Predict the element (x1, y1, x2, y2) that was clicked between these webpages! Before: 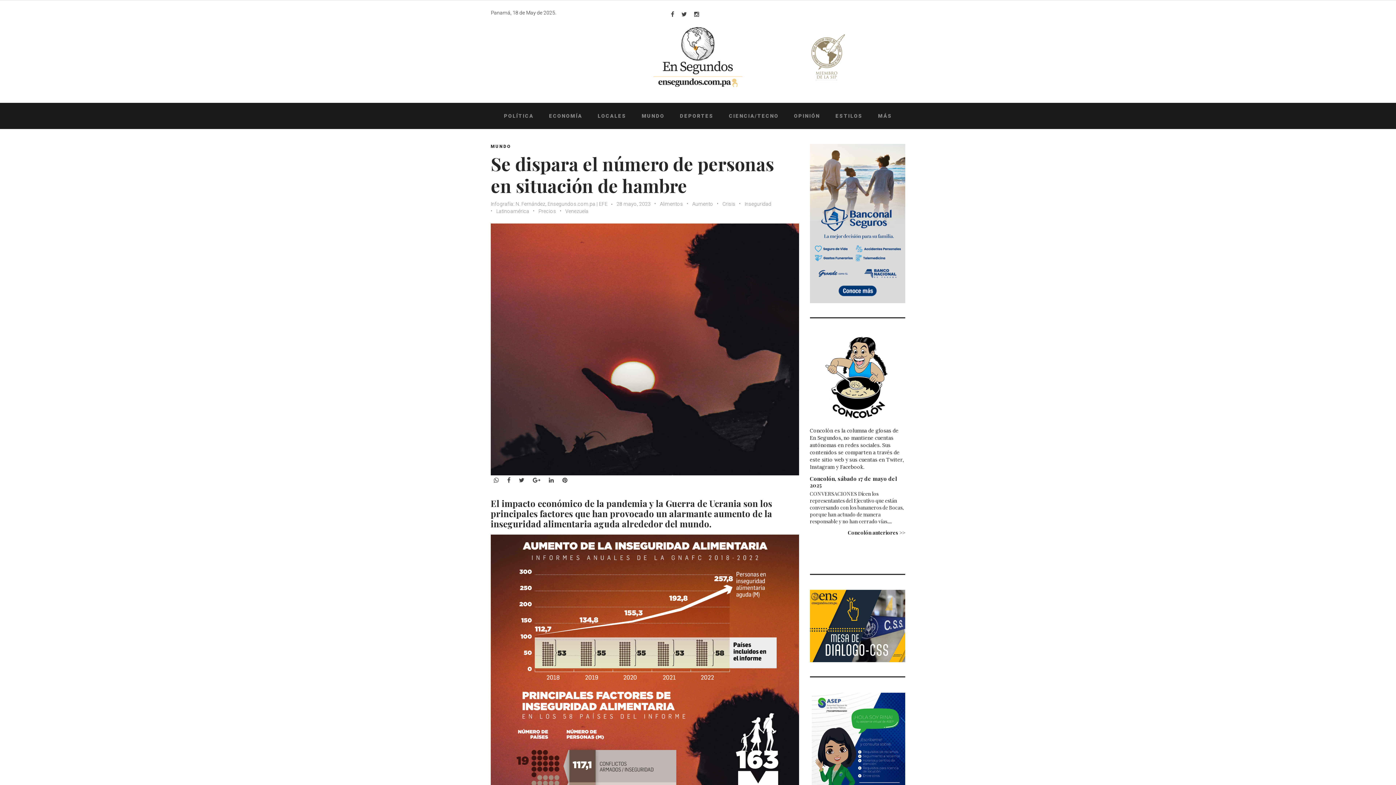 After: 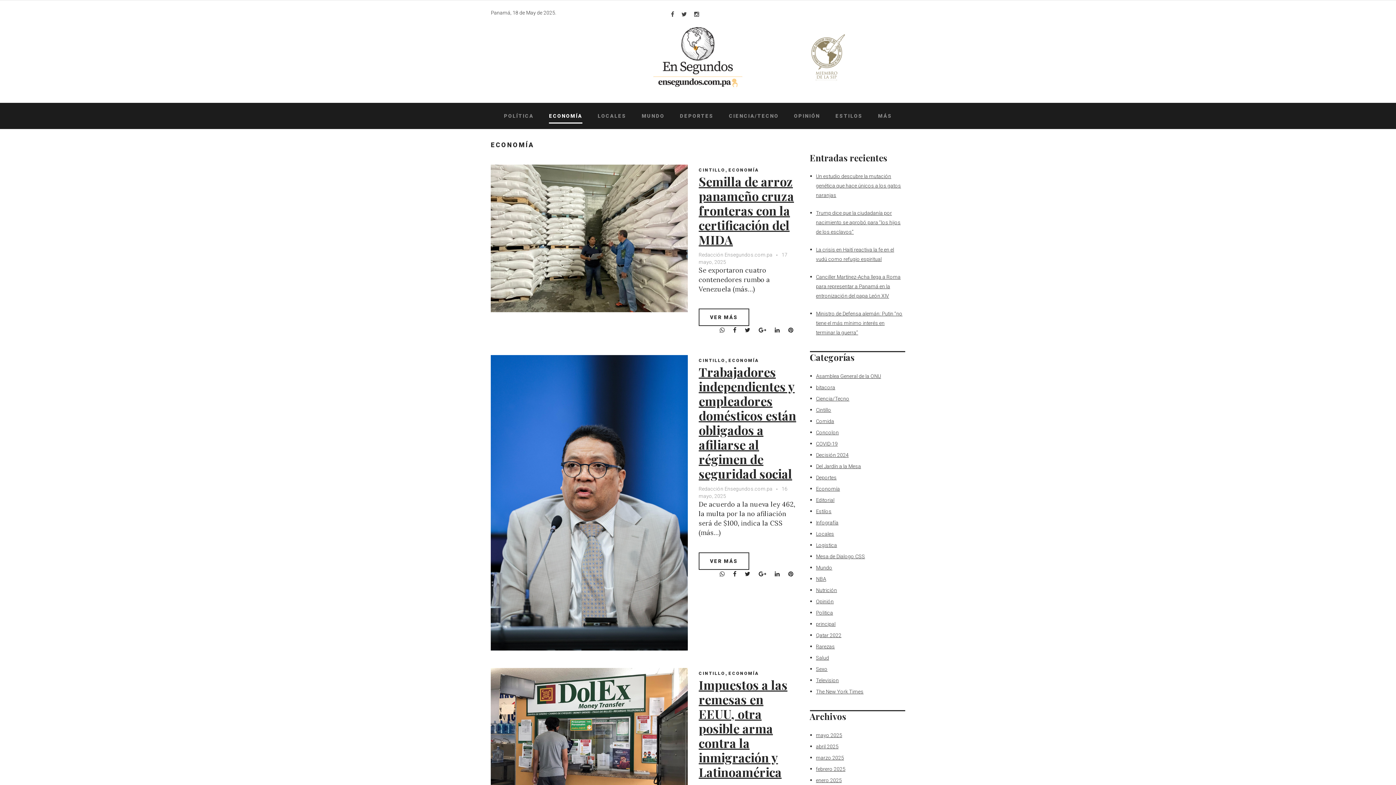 Action: bbox: (549, 112, 582, 119) label: ECONOMÍA